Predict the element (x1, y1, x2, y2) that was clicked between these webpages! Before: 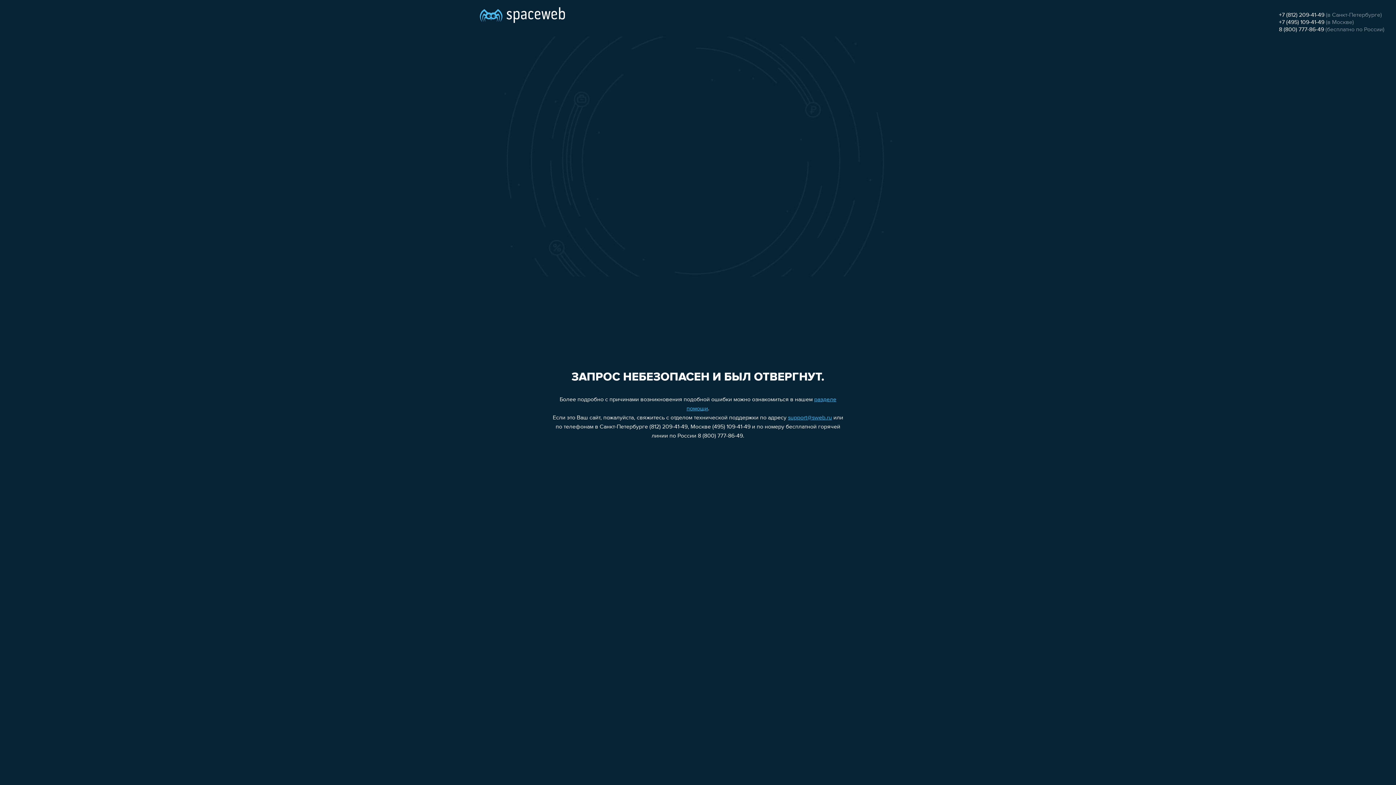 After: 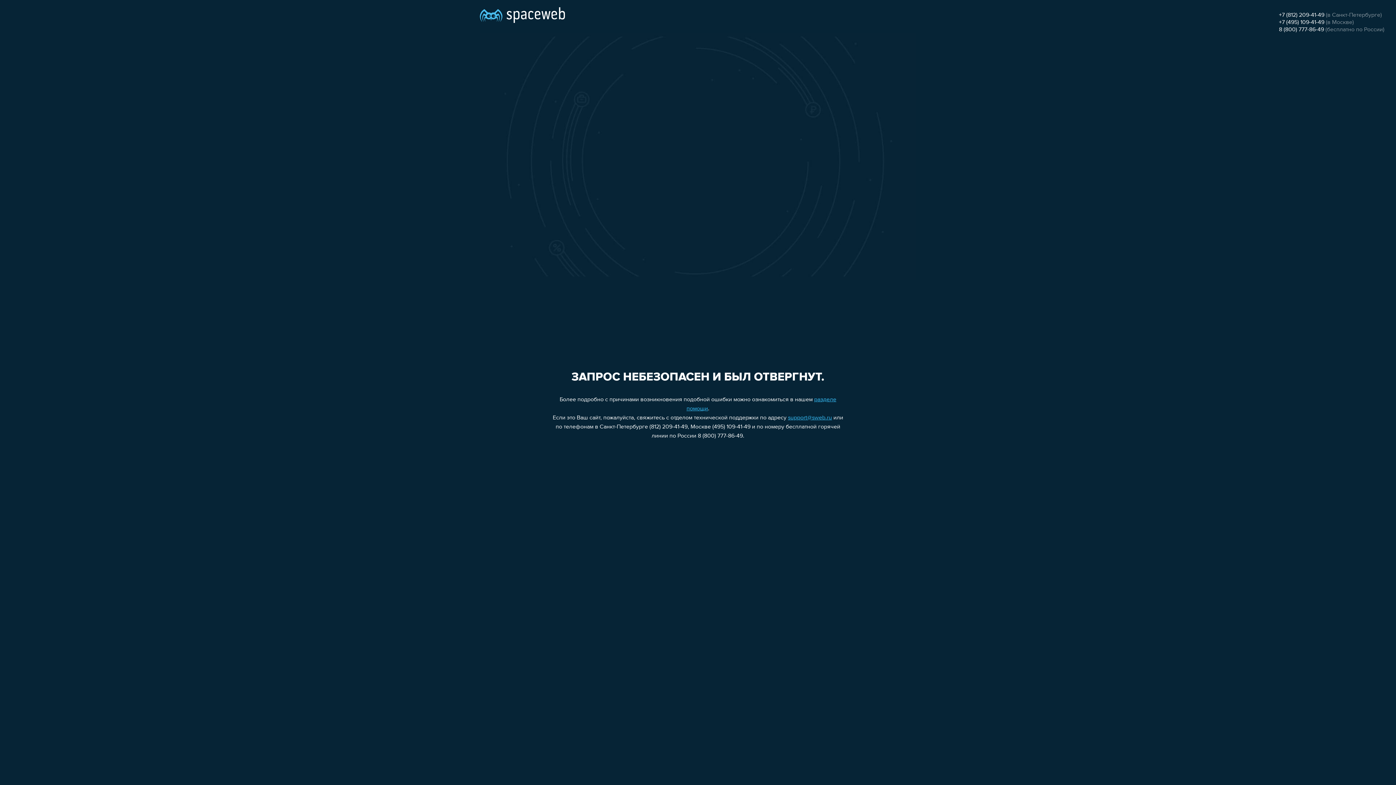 Action: label: +7 (495) 109-41-49 bbox: (1279, 19, 1324, 25)